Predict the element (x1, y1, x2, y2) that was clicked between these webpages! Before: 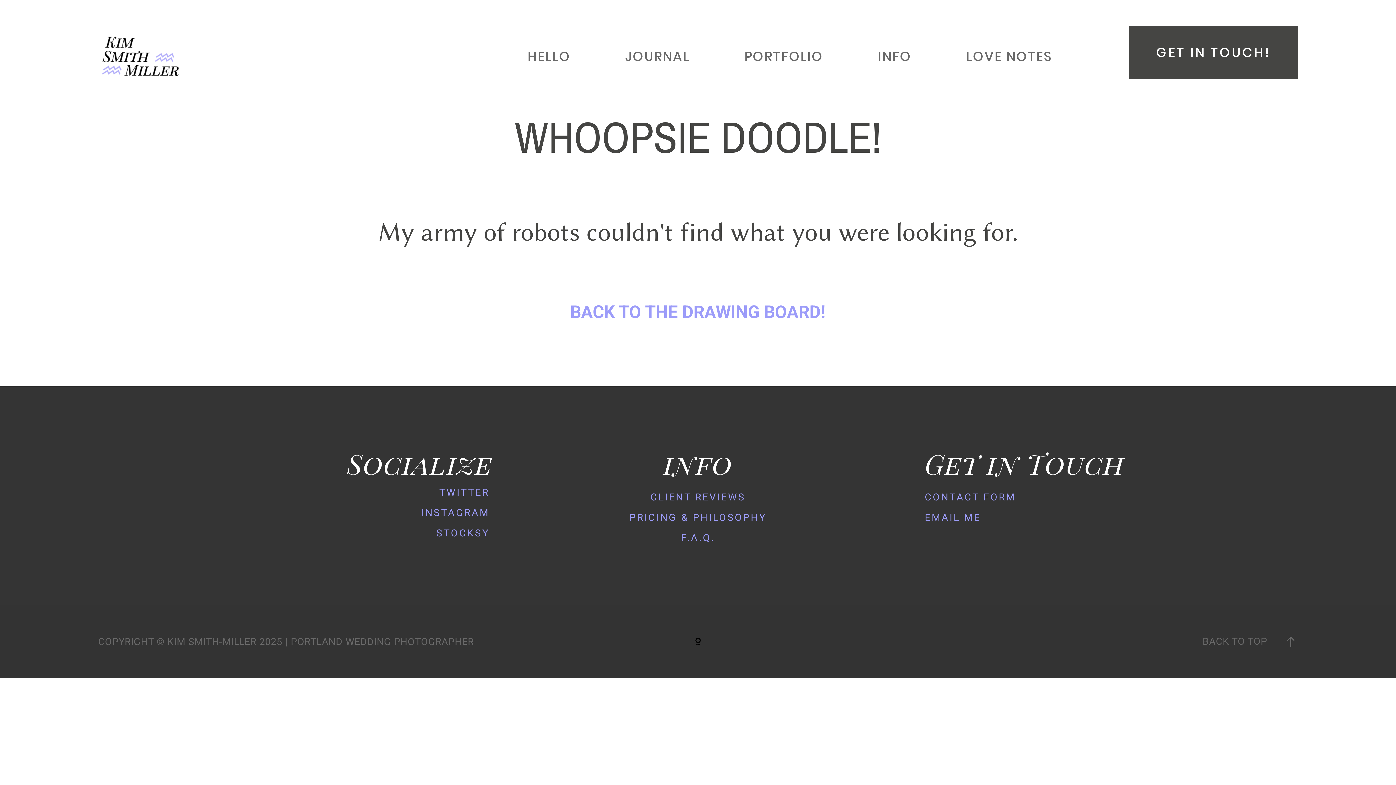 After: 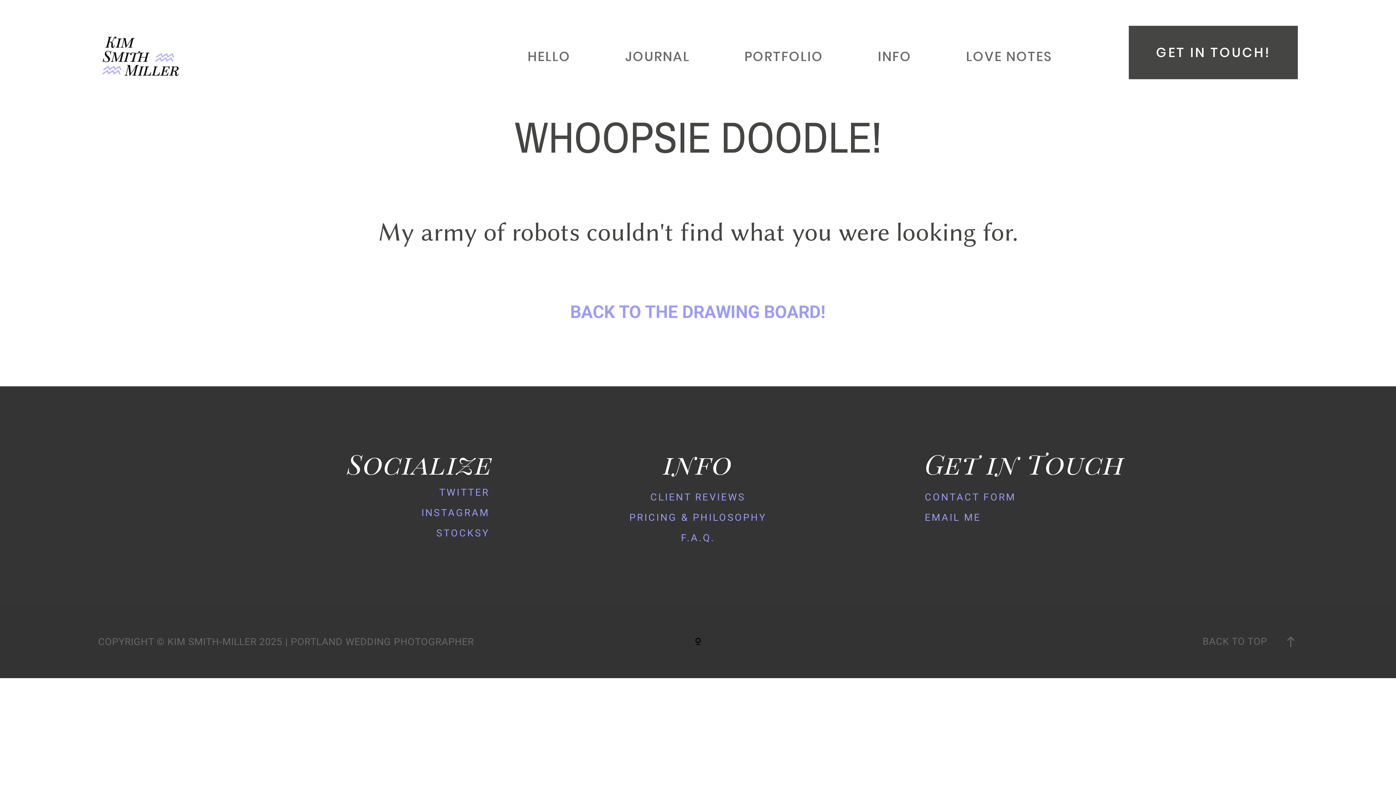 Action: bbox: (498, 638, 898, 646)